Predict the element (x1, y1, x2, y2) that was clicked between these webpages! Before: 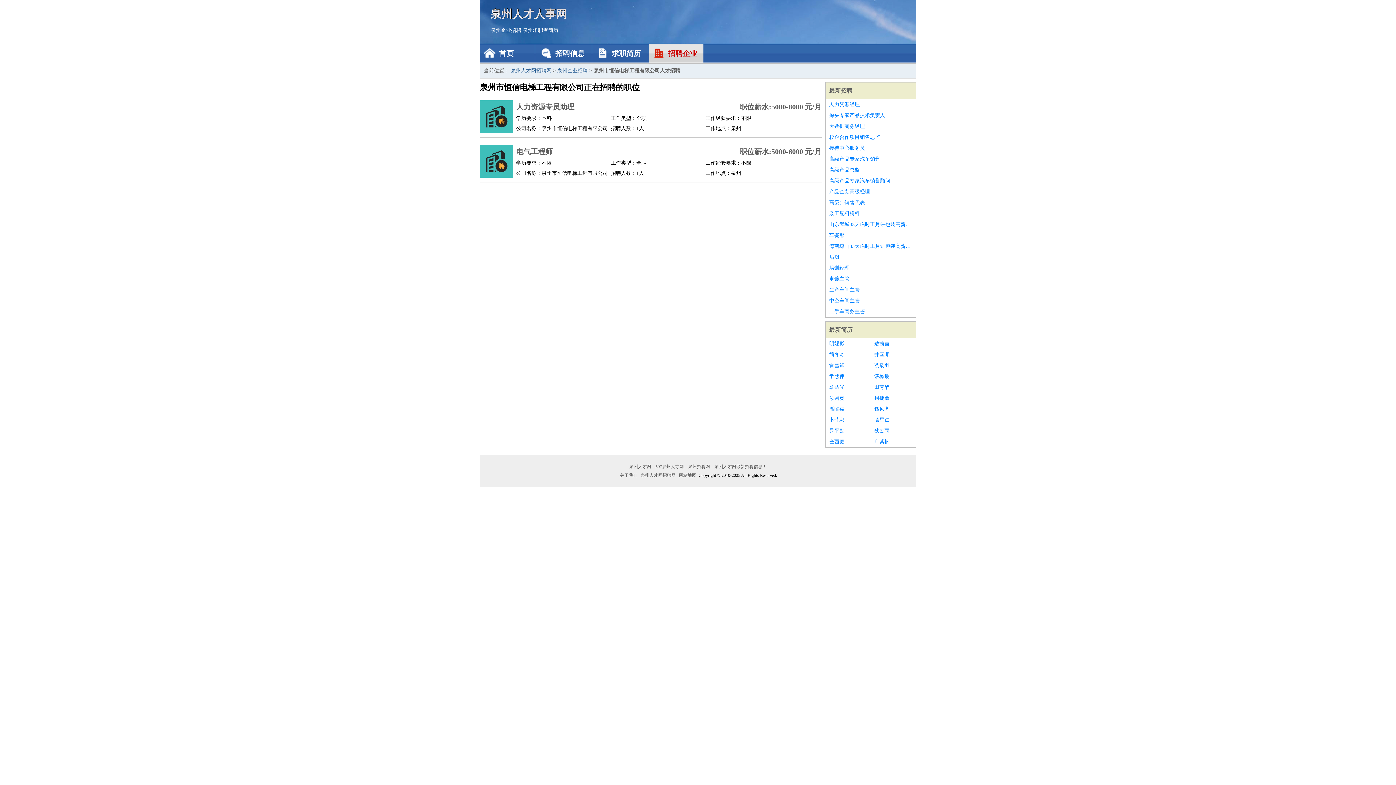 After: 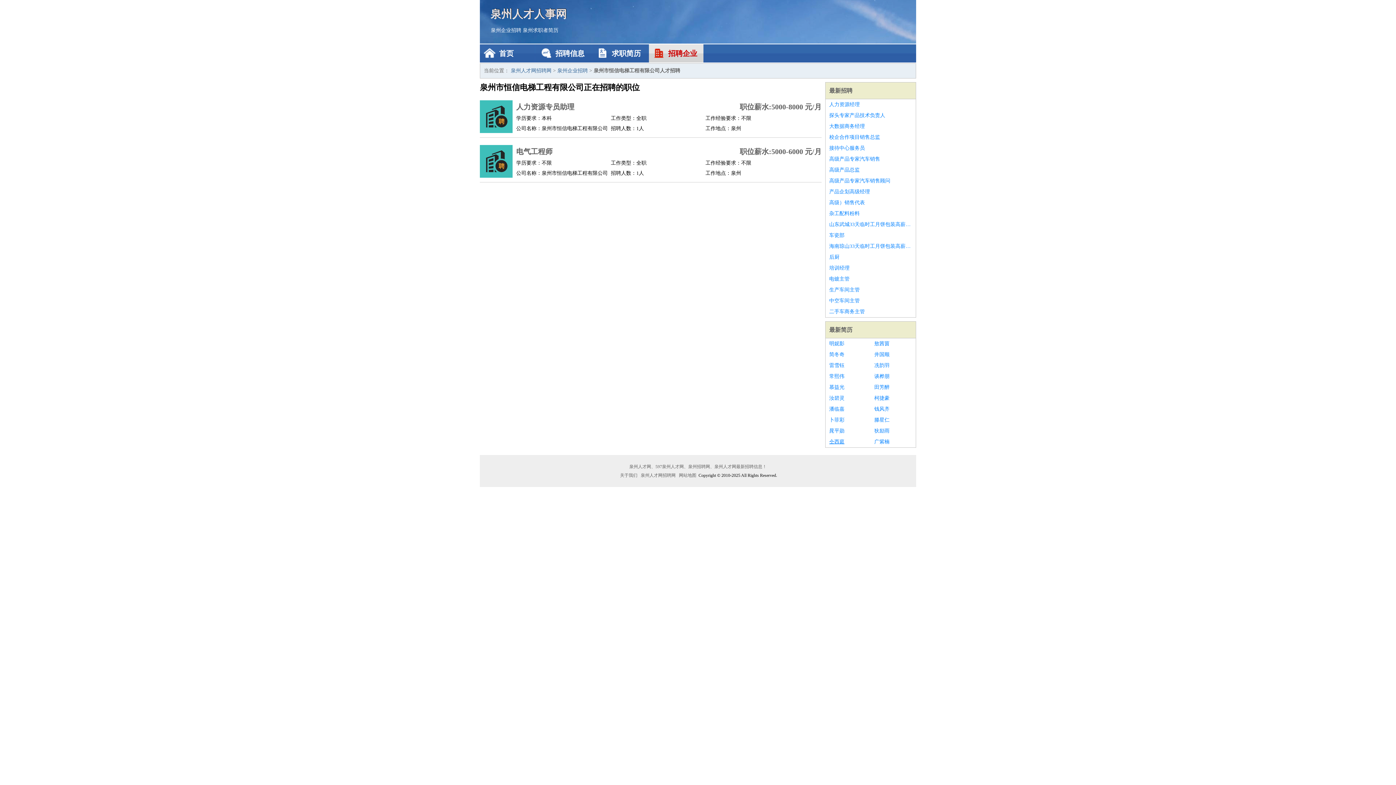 Action: bbox: (829, 436, 867, 447) label: 仝西庭